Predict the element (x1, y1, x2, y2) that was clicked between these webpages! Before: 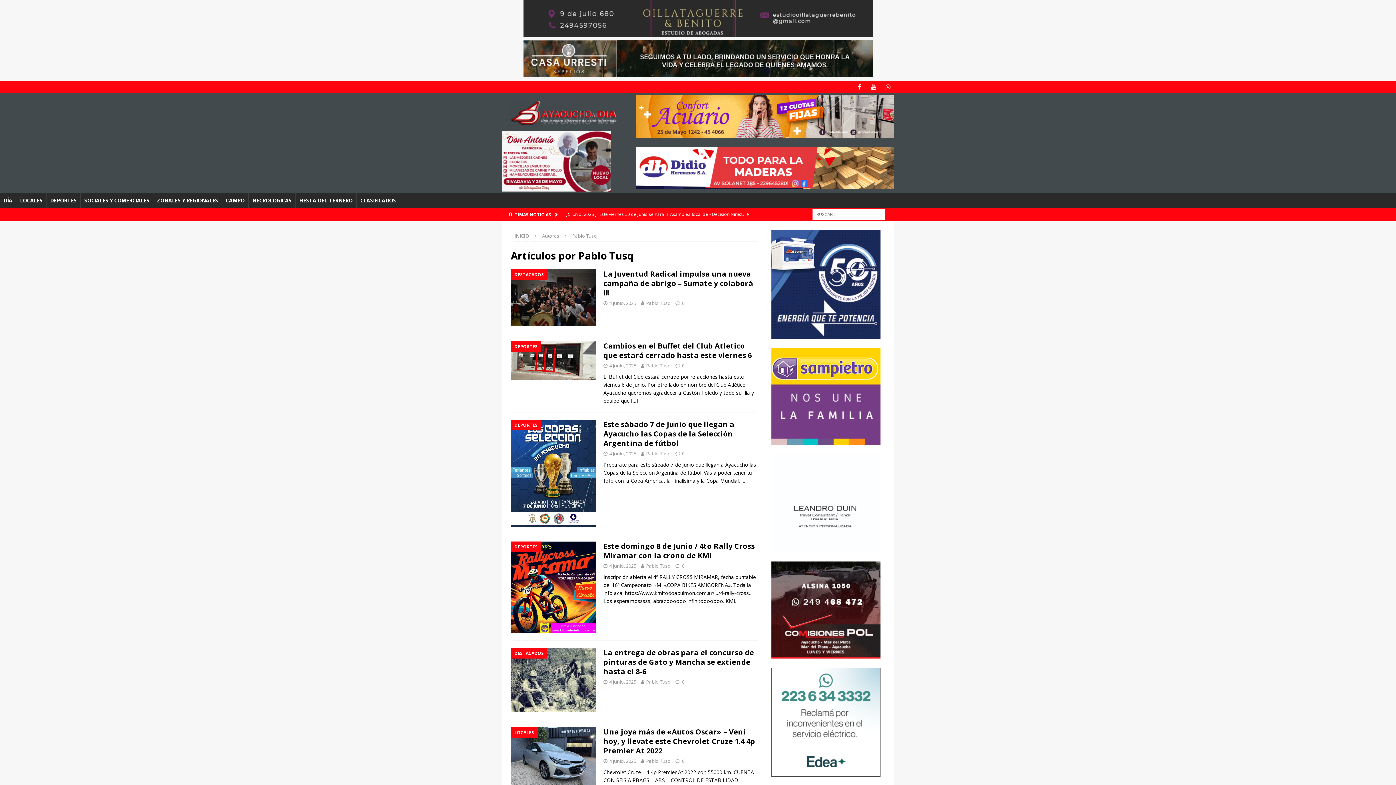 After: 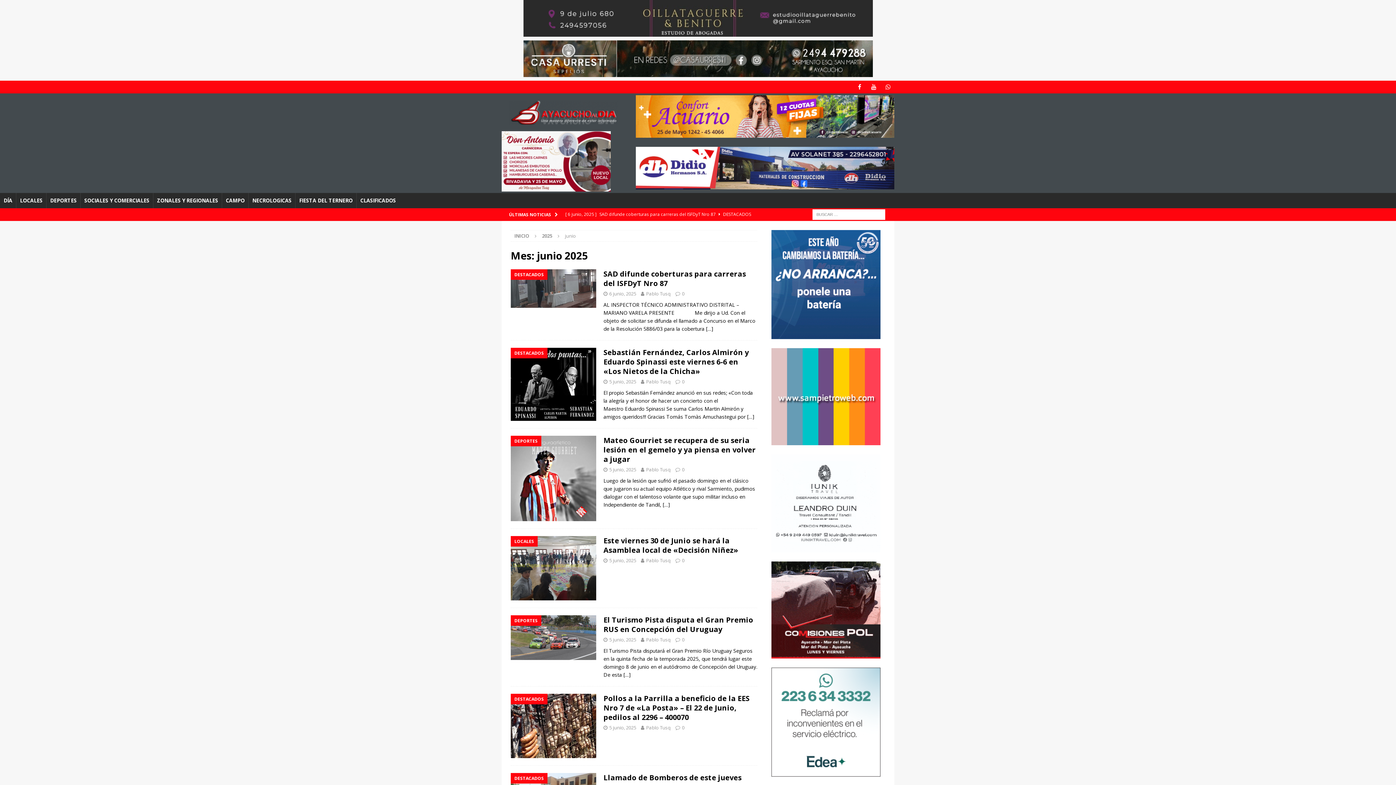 Action: bbox: (609, 562, 636, 569) label: 4 junio, 2025